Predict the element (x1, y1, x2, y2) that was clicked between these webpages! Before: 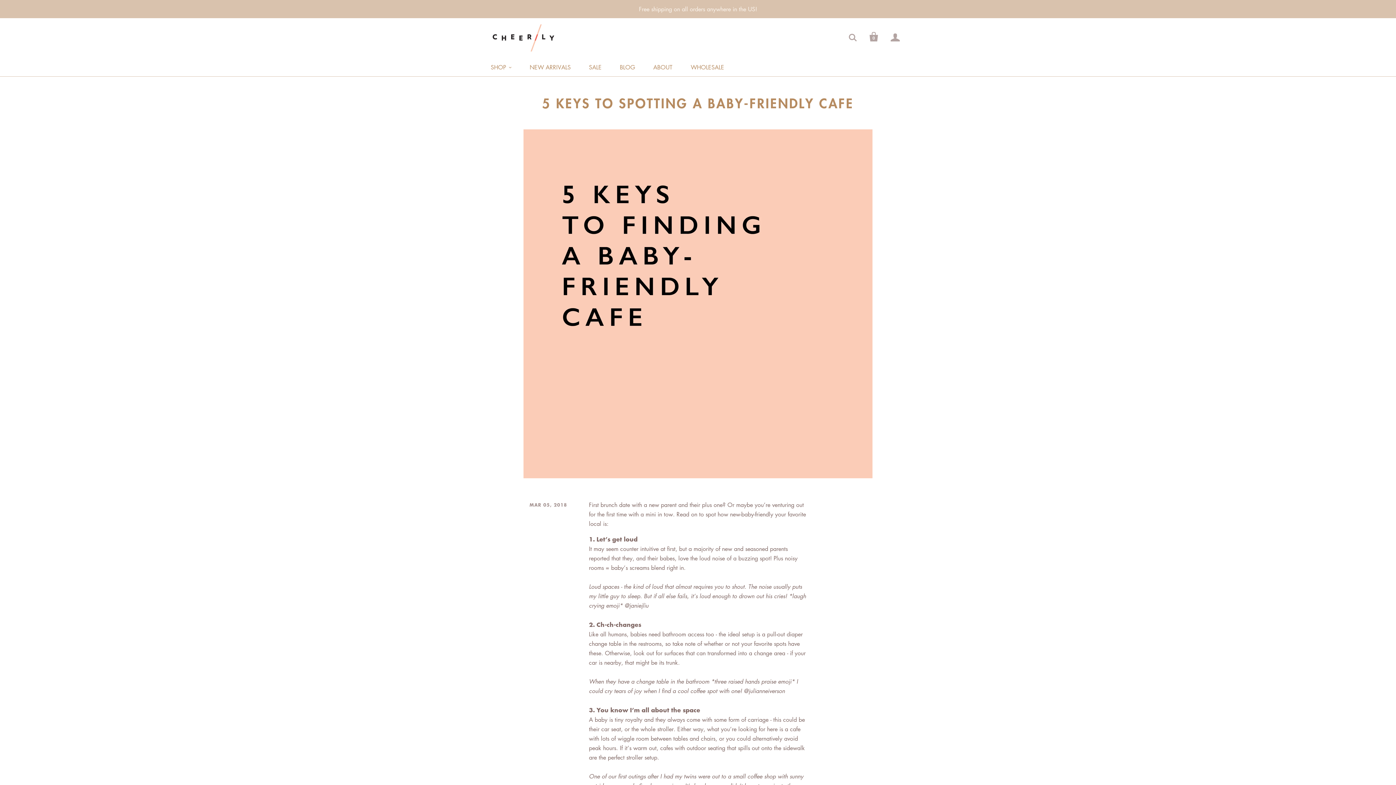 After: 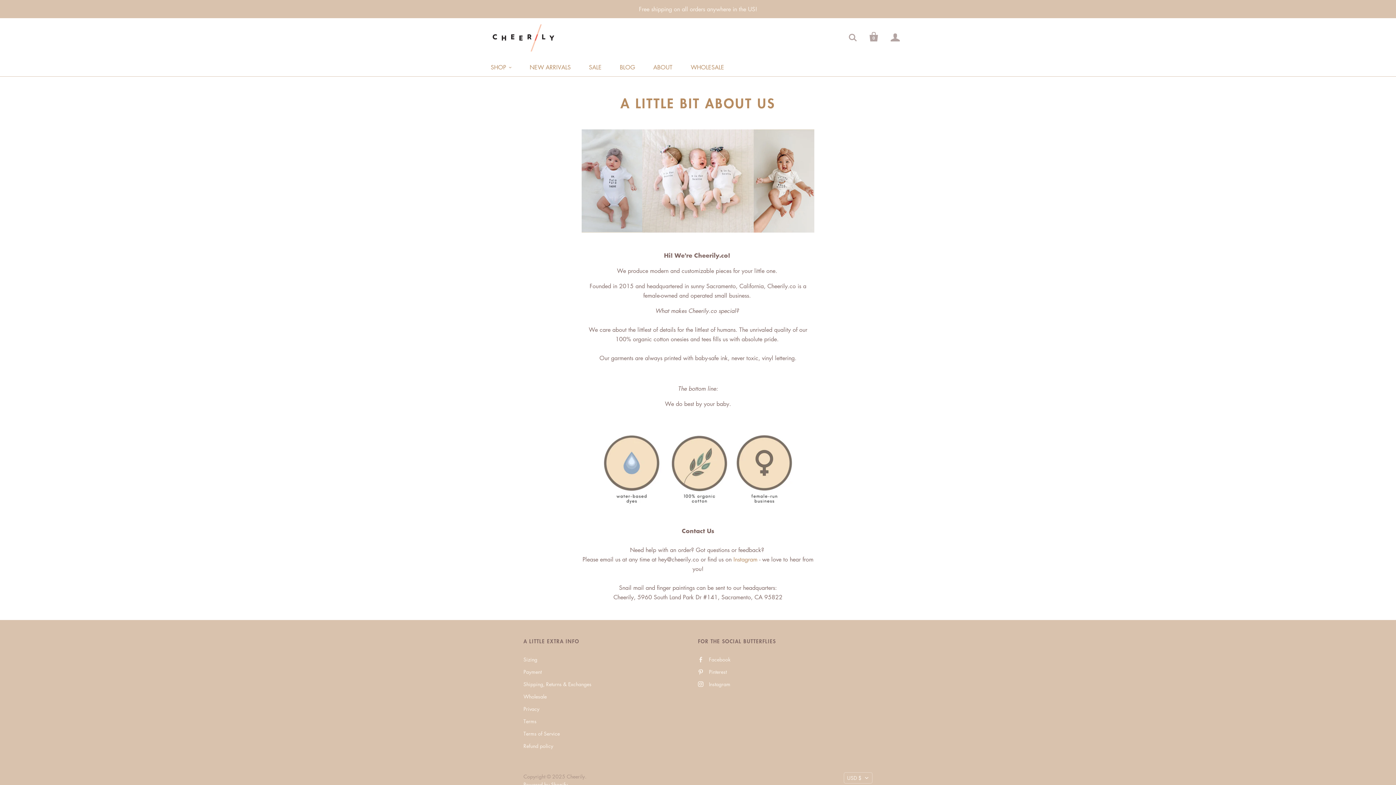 Action: bbox: (653, 63, 672, 71) label: ABOUT